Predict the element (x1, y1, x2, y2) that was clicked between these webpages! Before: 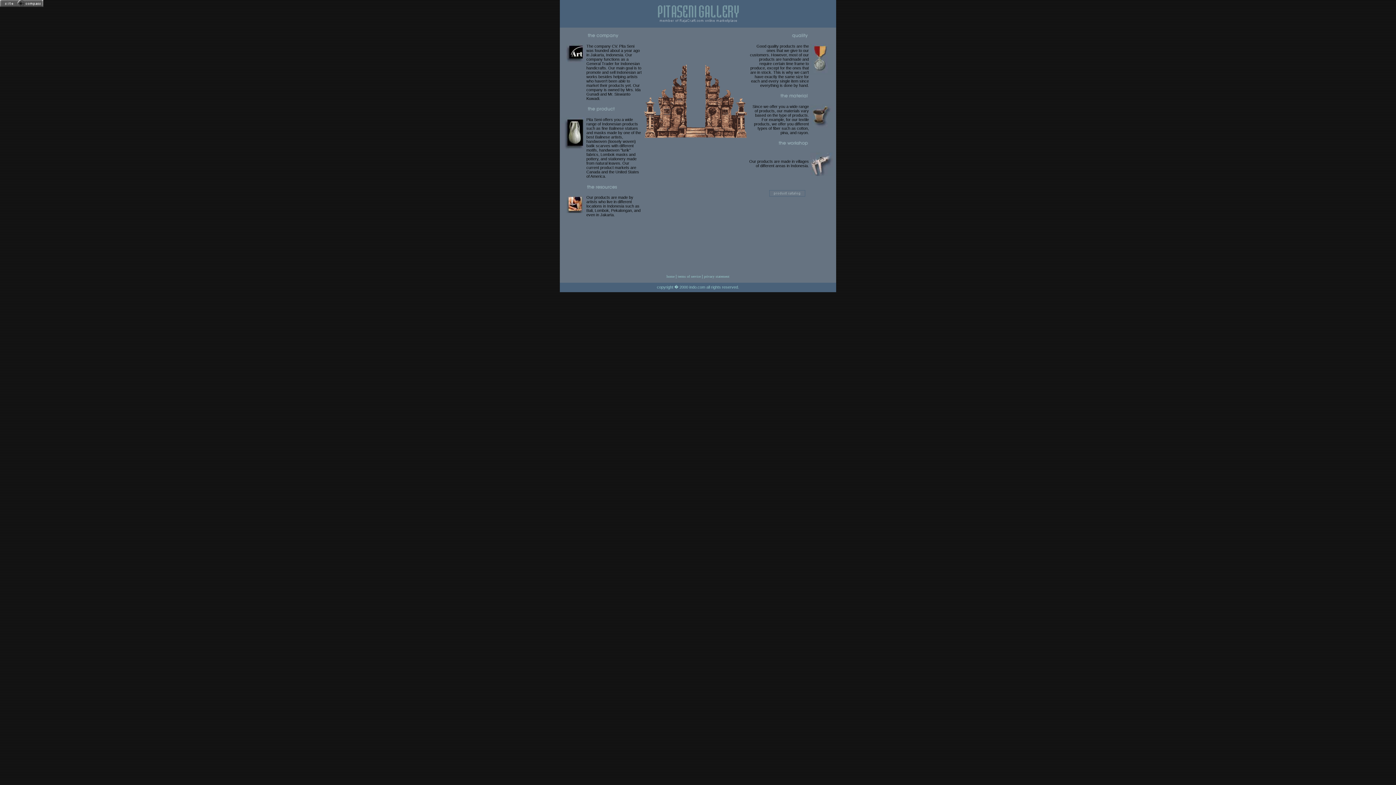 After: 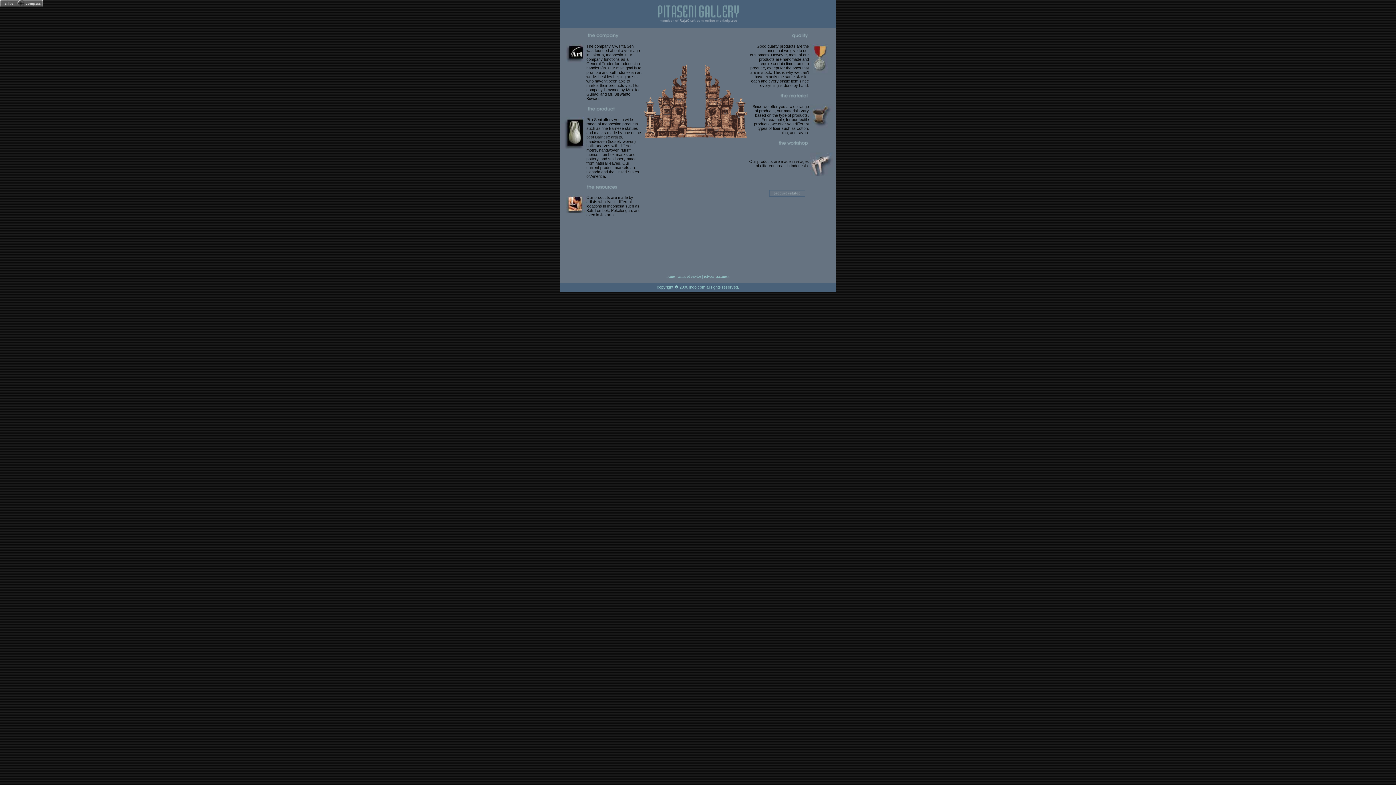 Action: bbox: (0, 1, 43, 8)